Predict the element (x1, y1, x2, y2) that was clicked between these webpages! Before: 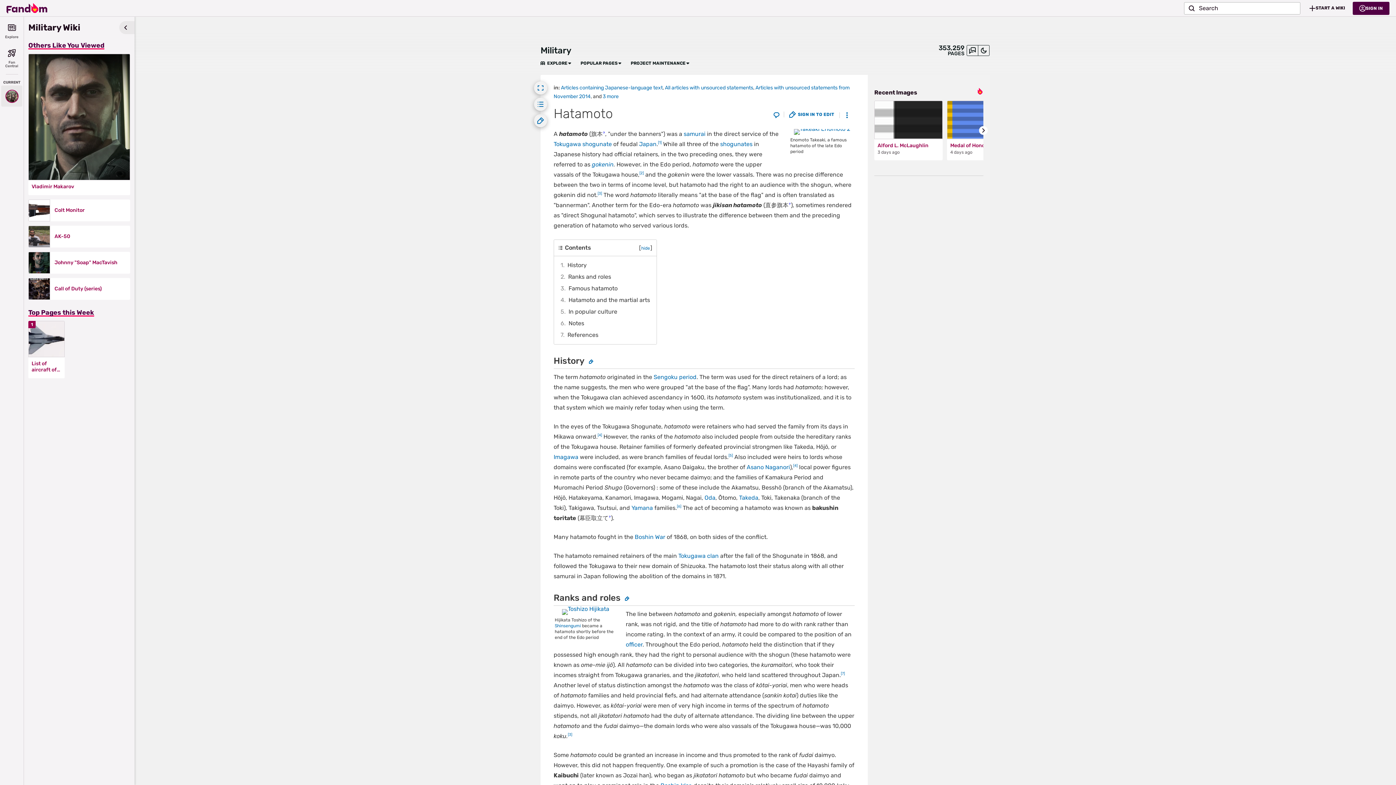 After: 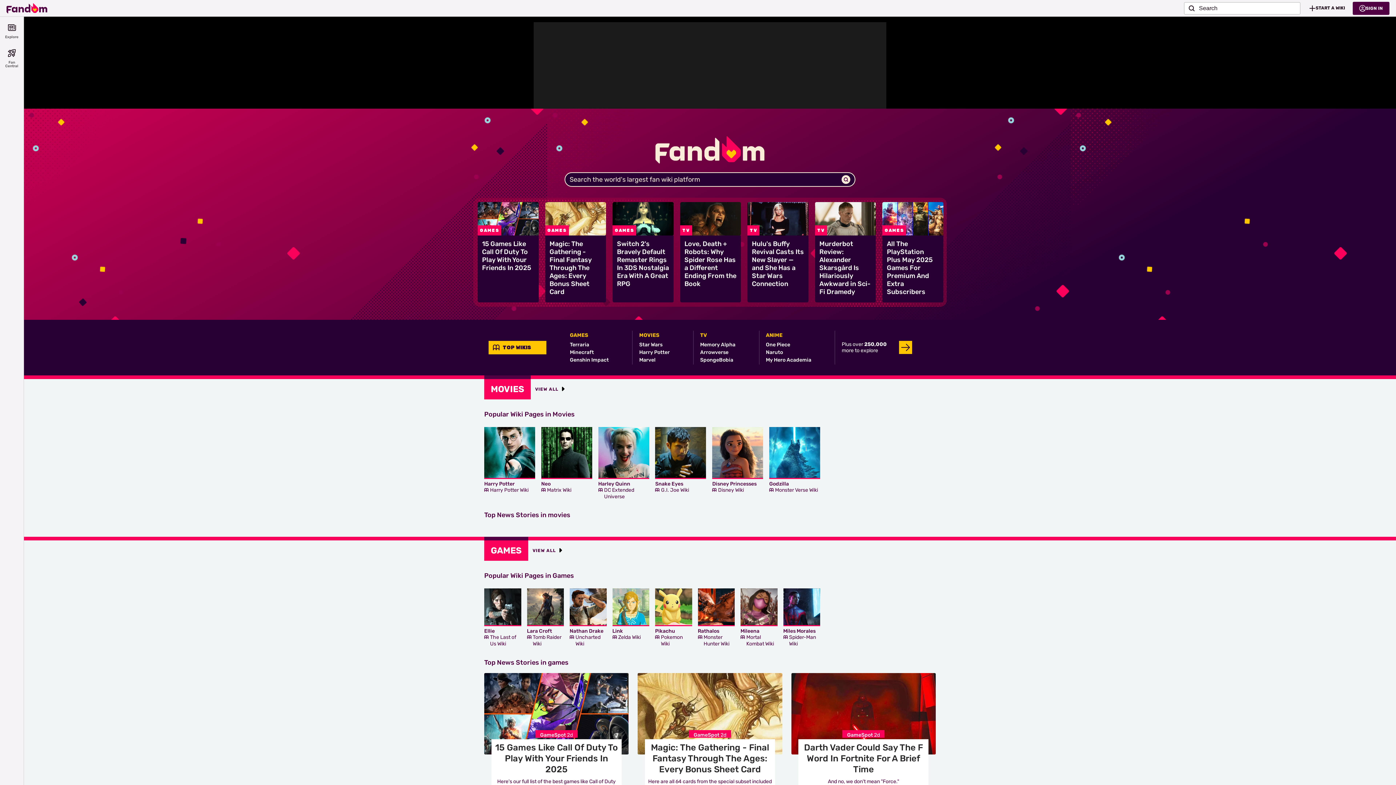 Action: bbox: (6, 0, 47, 15) label: Fandom homepage